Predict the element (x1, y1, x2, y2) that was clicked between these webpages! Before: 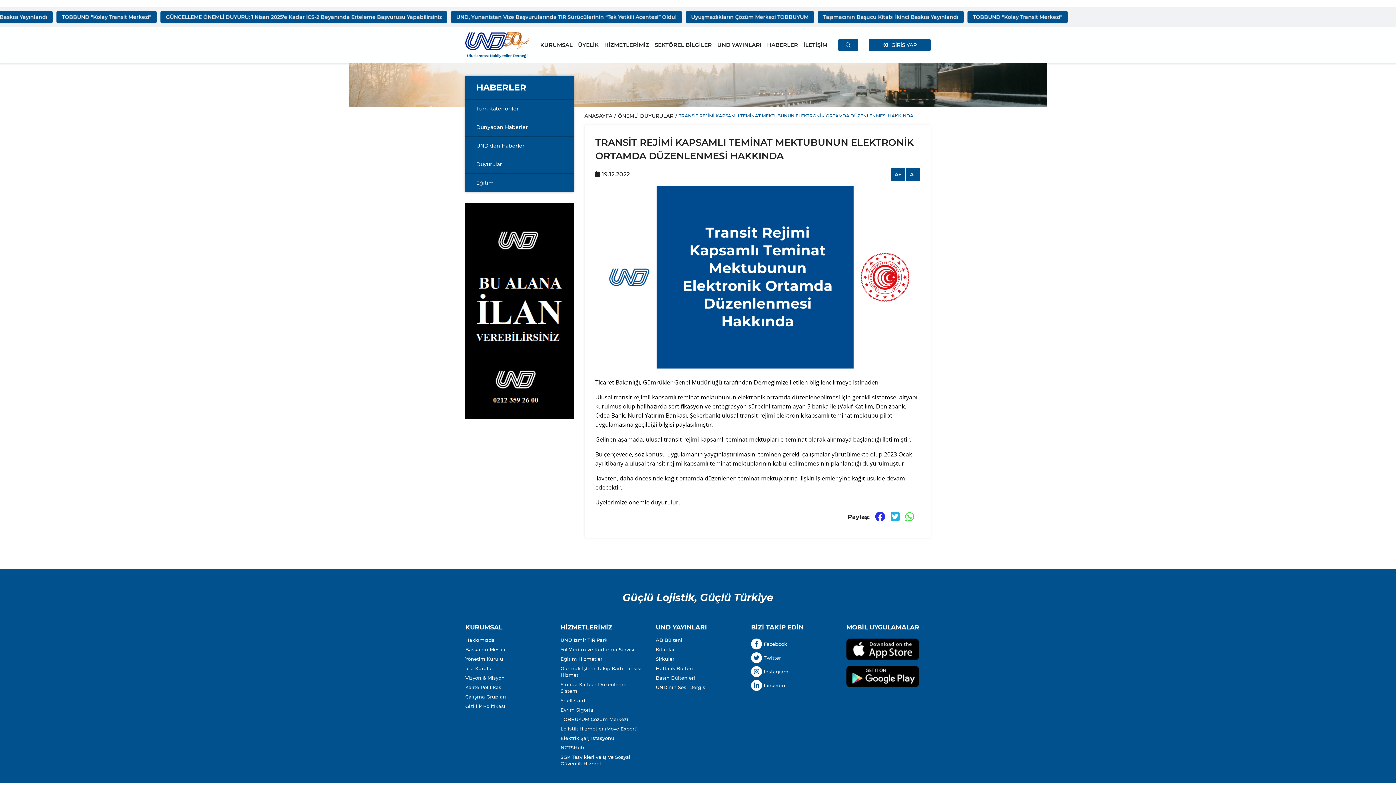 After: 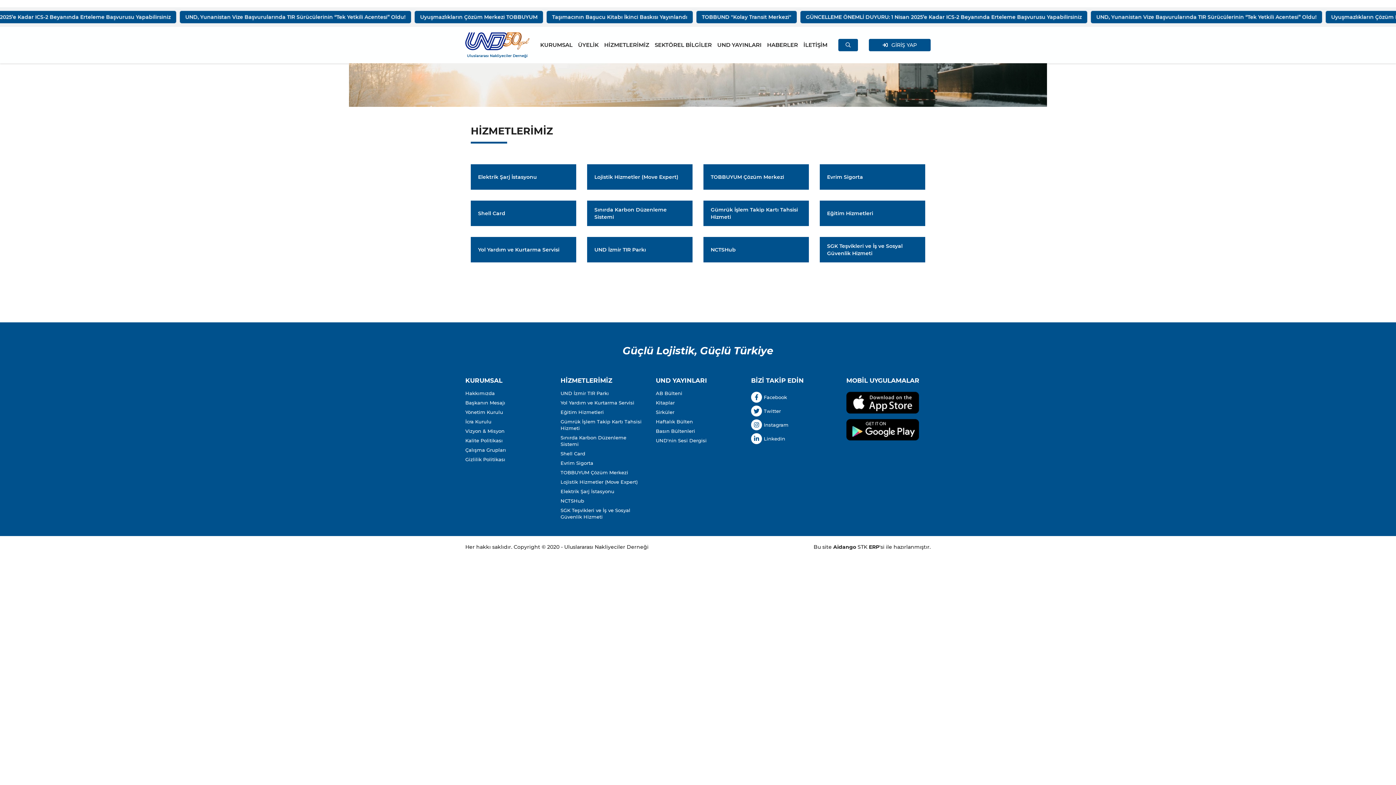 Action: label: HİZMETLERİMİZ bbox: (604, 35, 649, 54)